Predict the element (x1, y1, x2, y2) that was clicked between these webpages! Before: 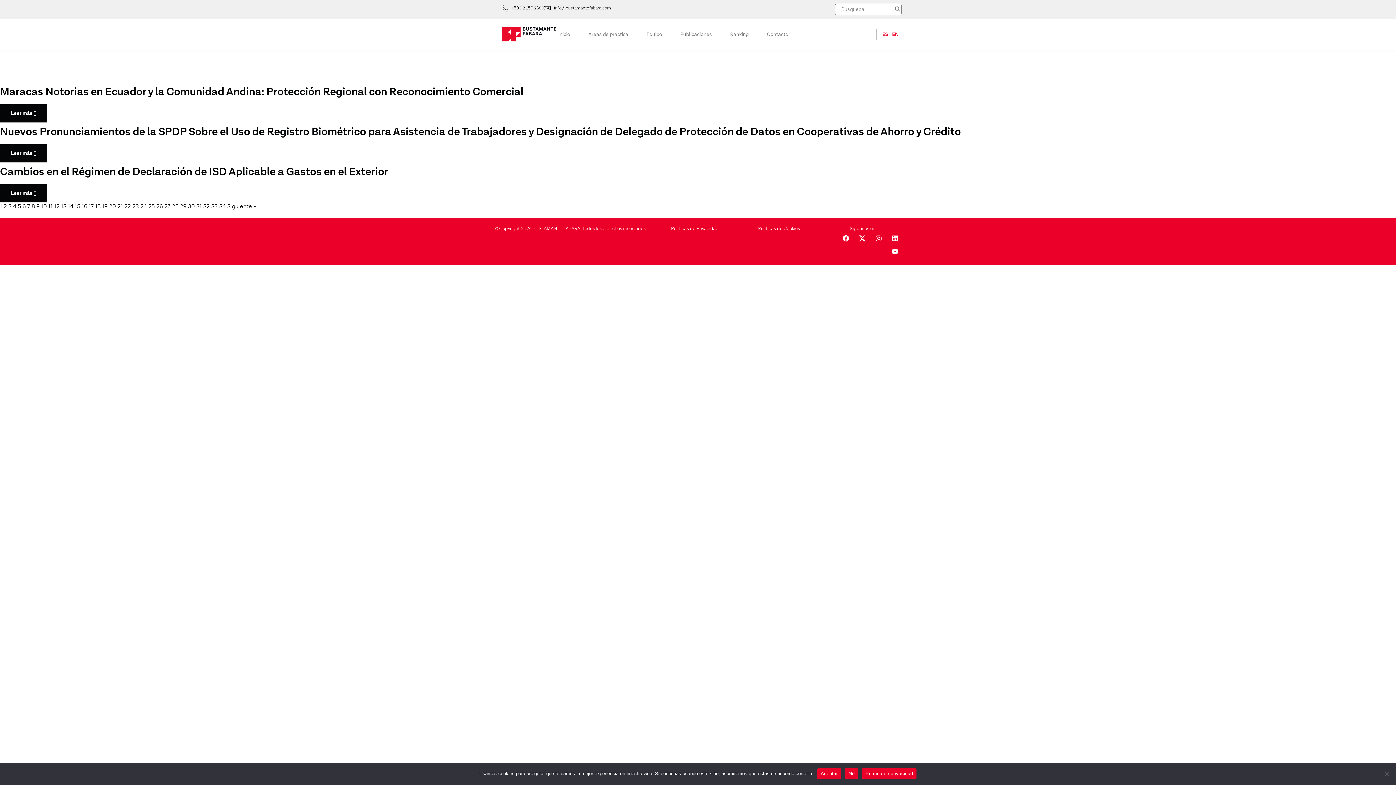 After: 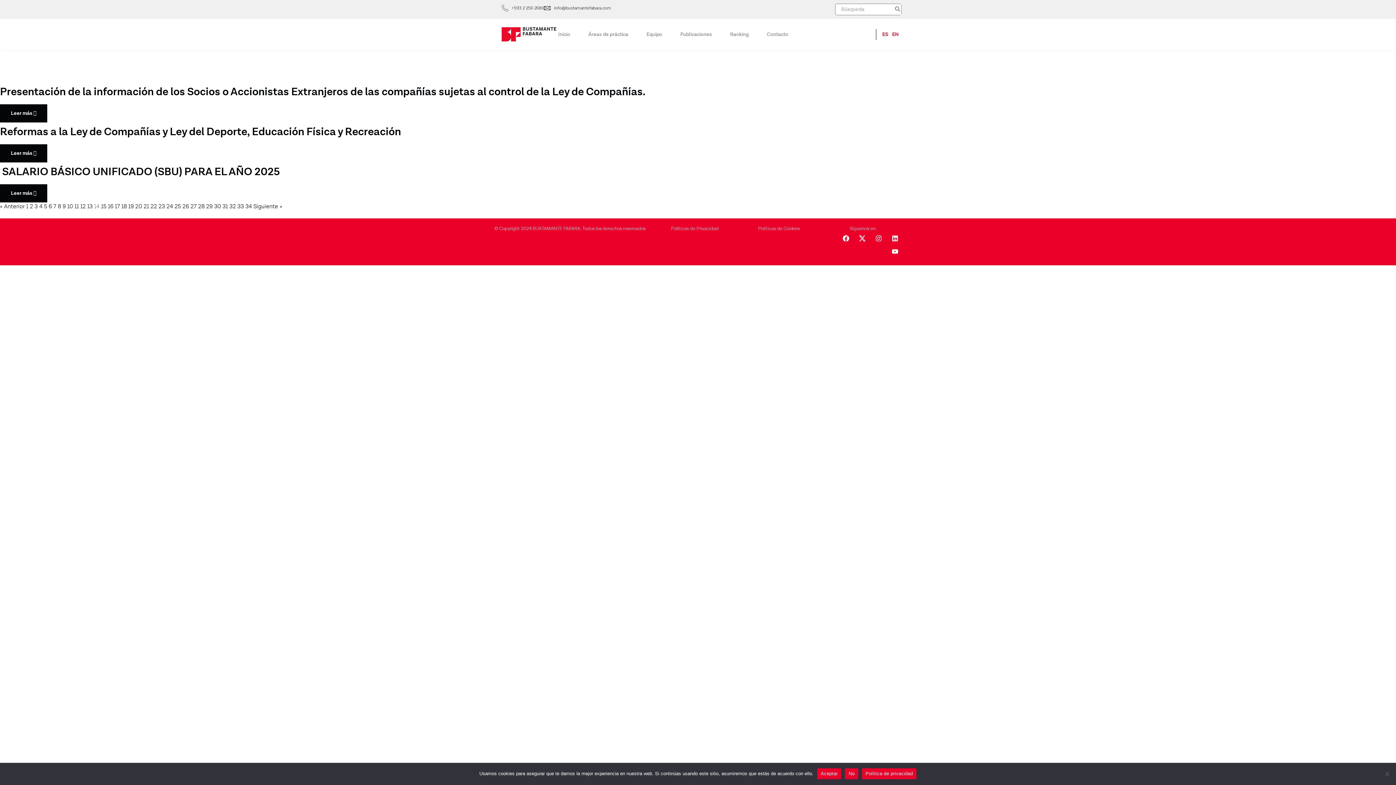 Action: label: 14 bbox: (68, 203, 73, 209)